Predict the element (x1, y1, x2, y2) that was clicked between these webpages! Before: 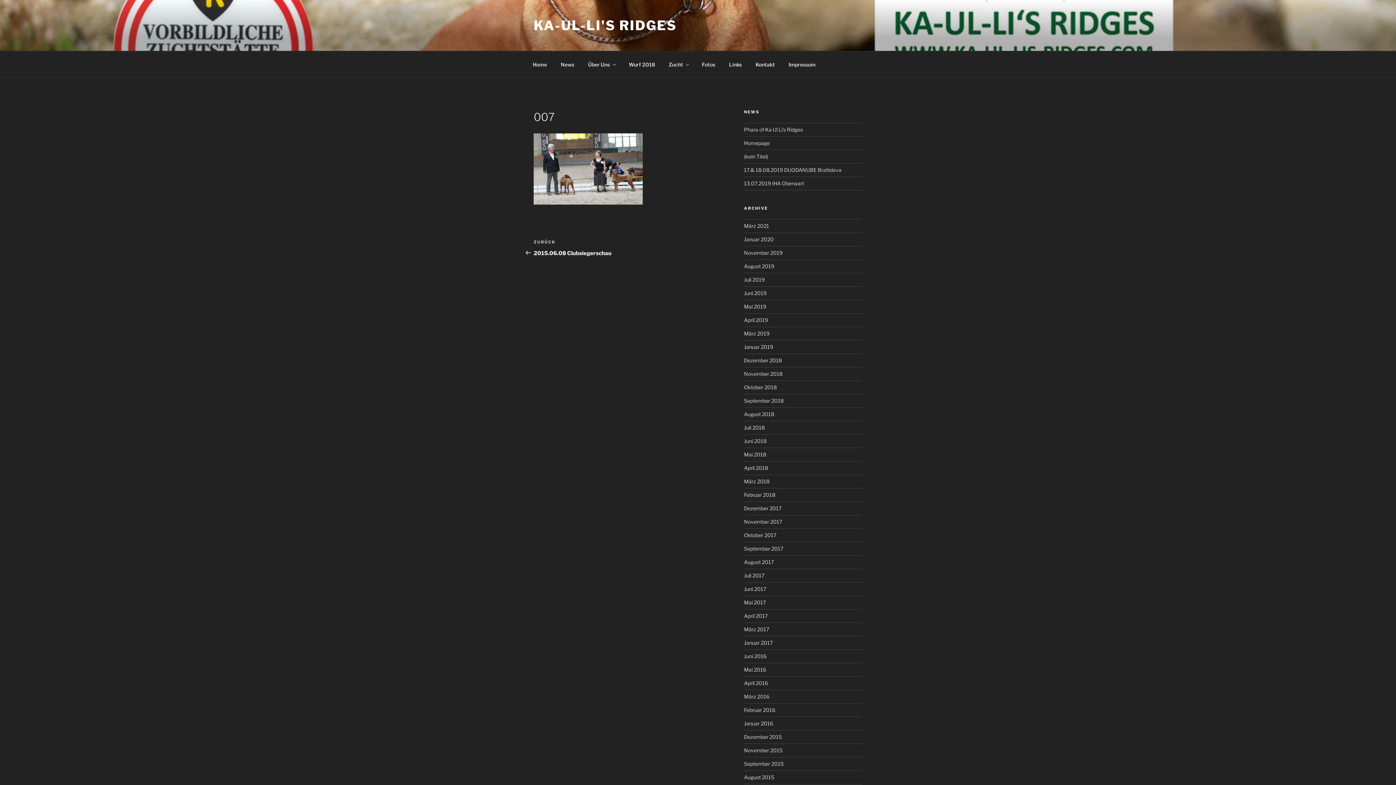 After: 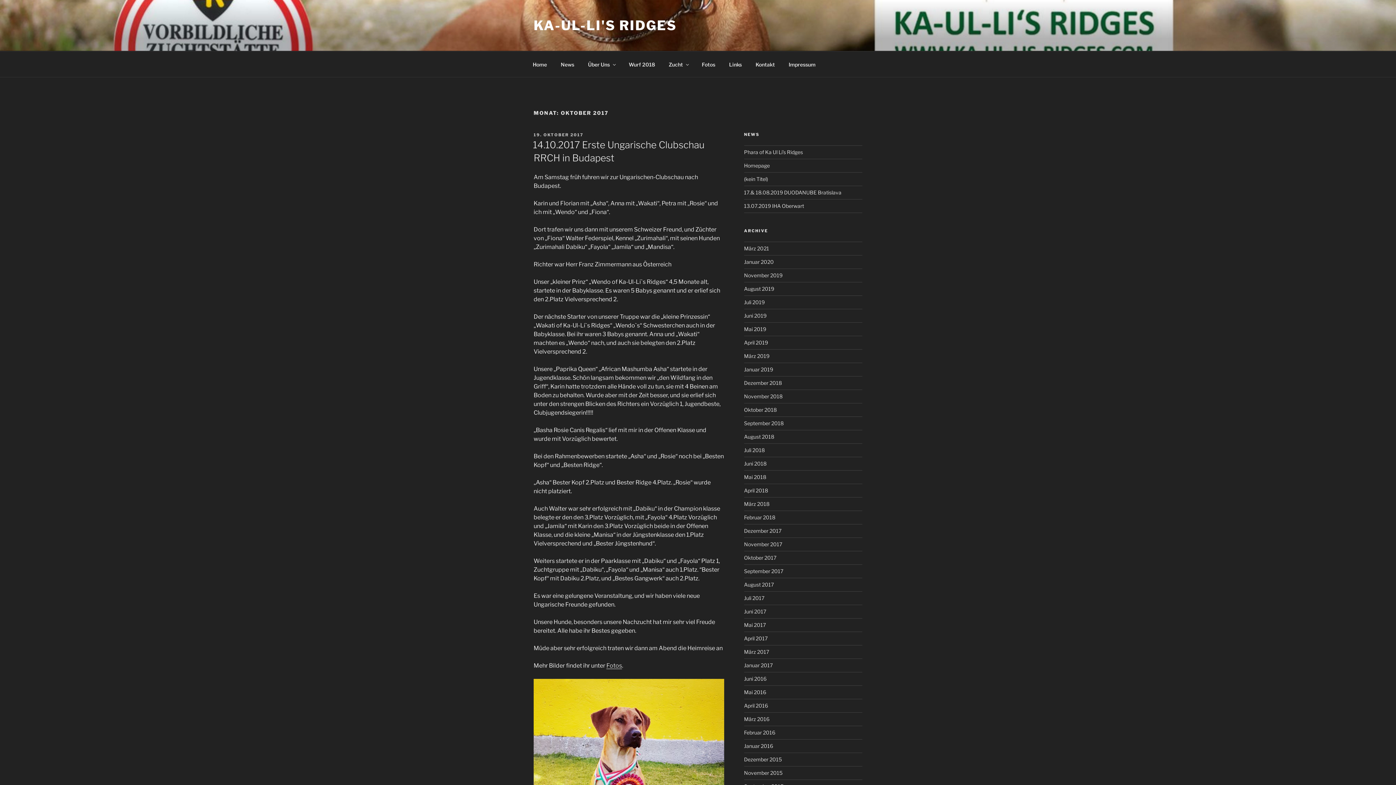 Action: label: Oktober 2017 bbox: (744, 532, 776, 538)